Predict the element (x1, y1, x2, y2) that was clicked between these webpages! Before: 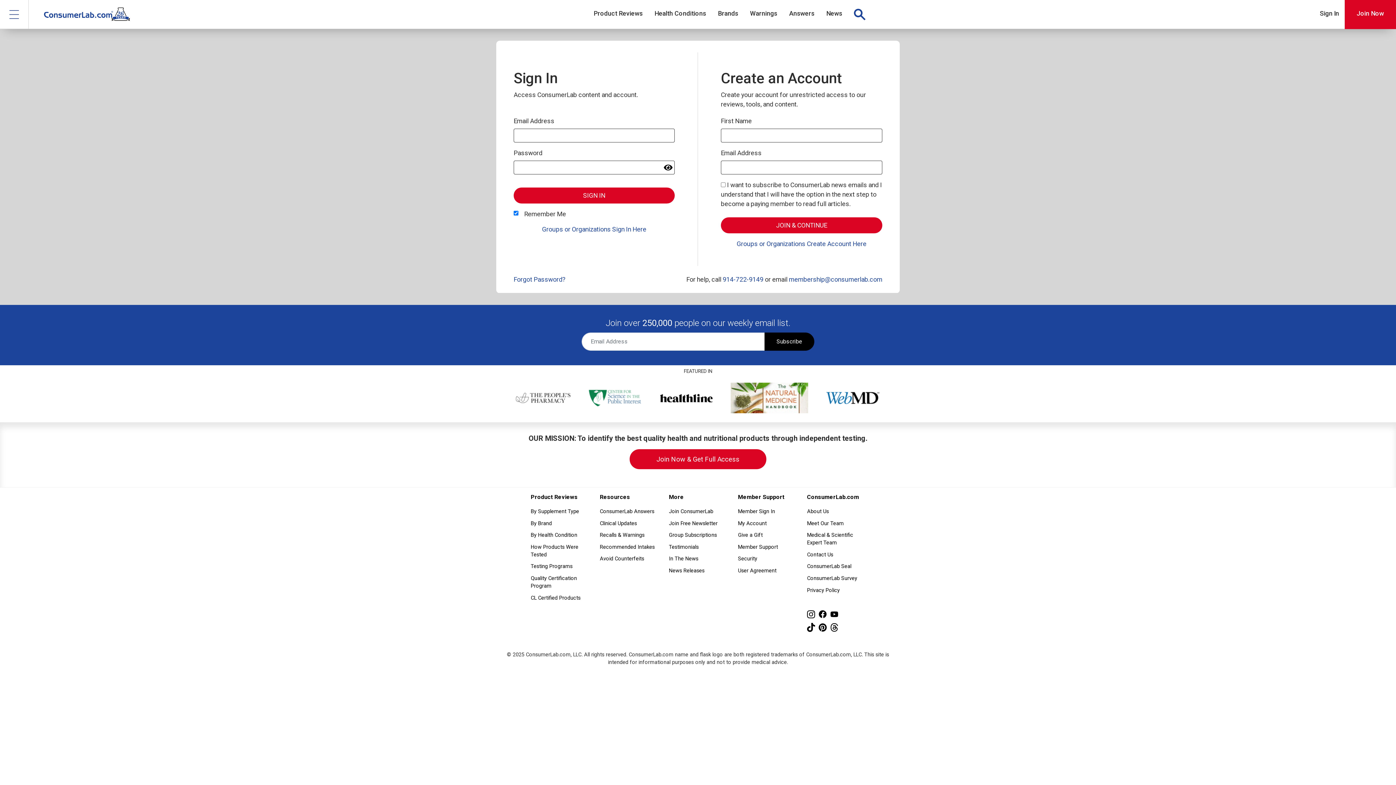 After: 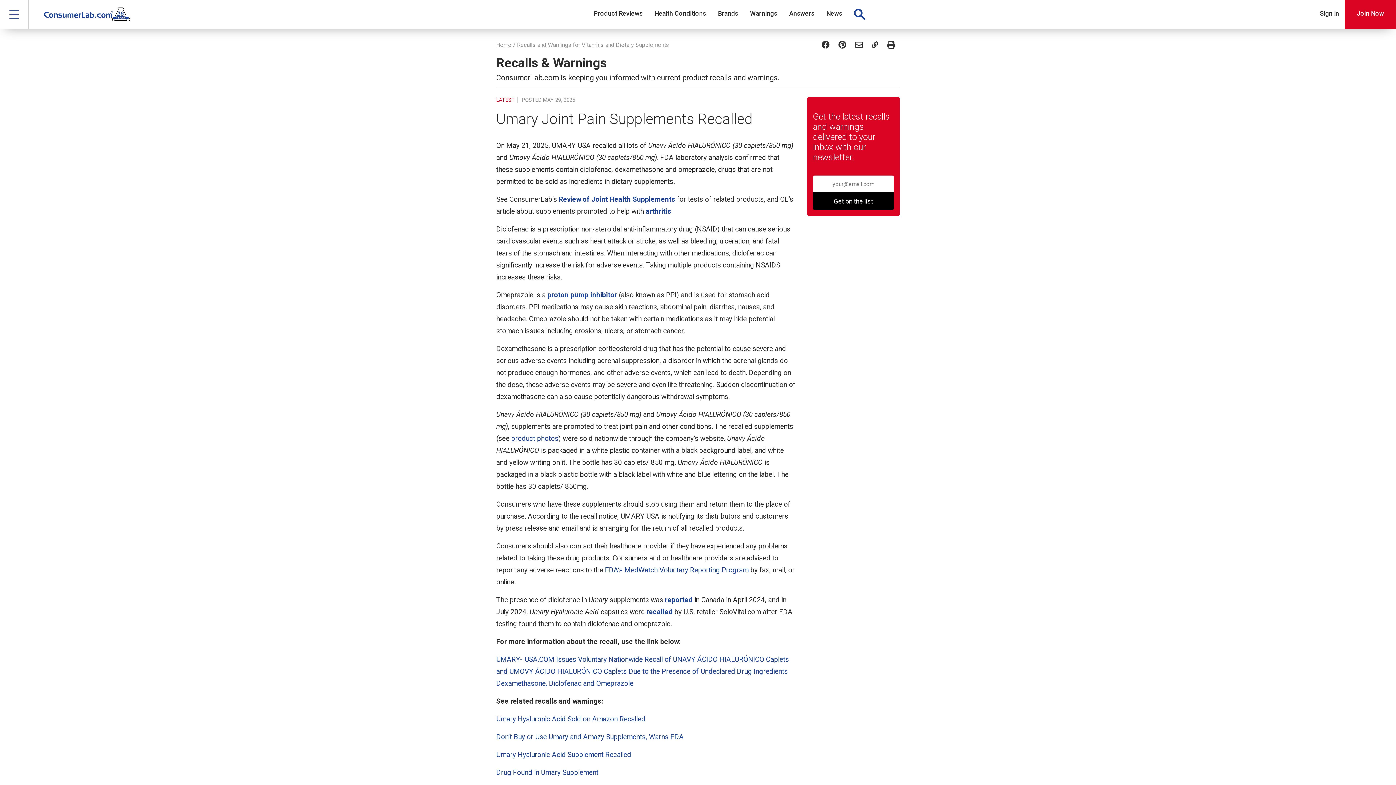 Action: bbox: (744, 0, 783, 29) label: Warnings